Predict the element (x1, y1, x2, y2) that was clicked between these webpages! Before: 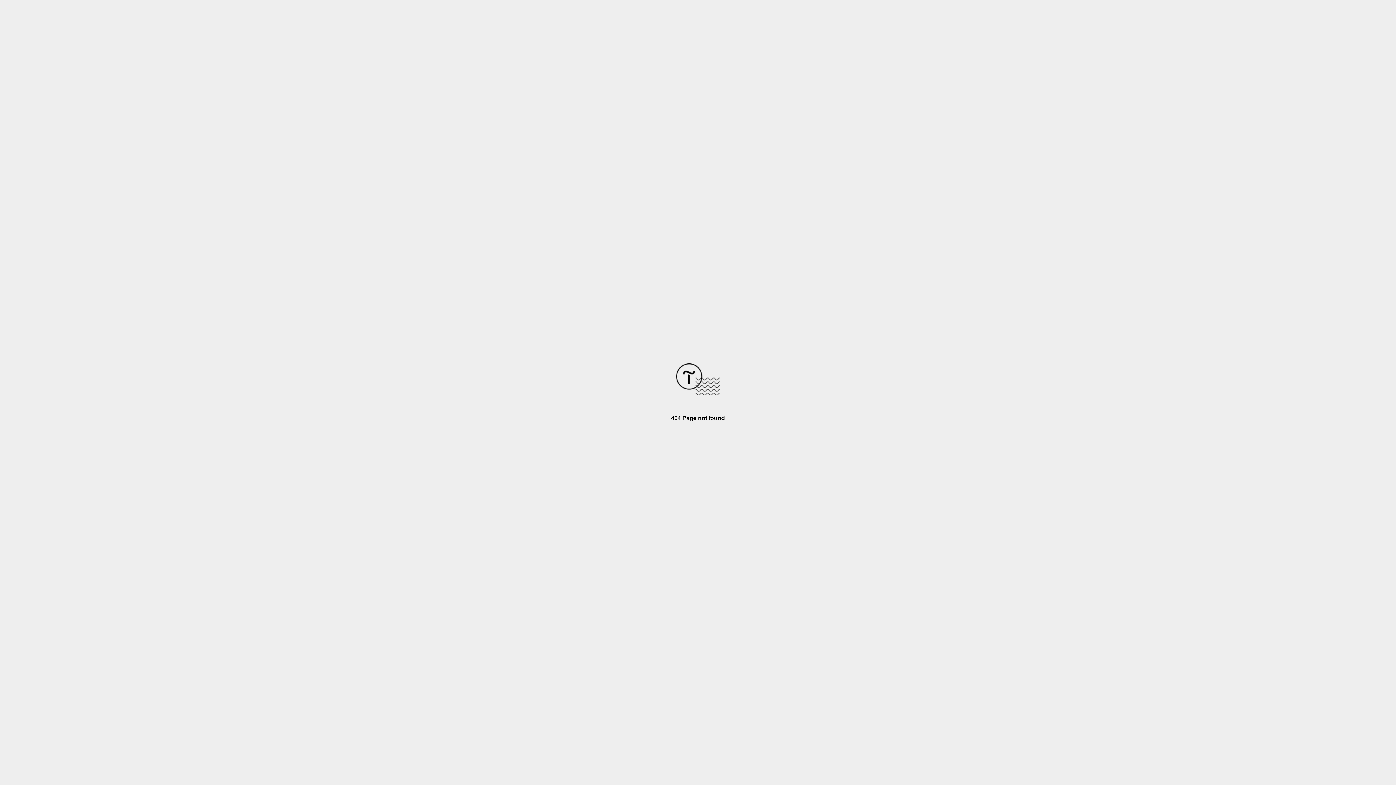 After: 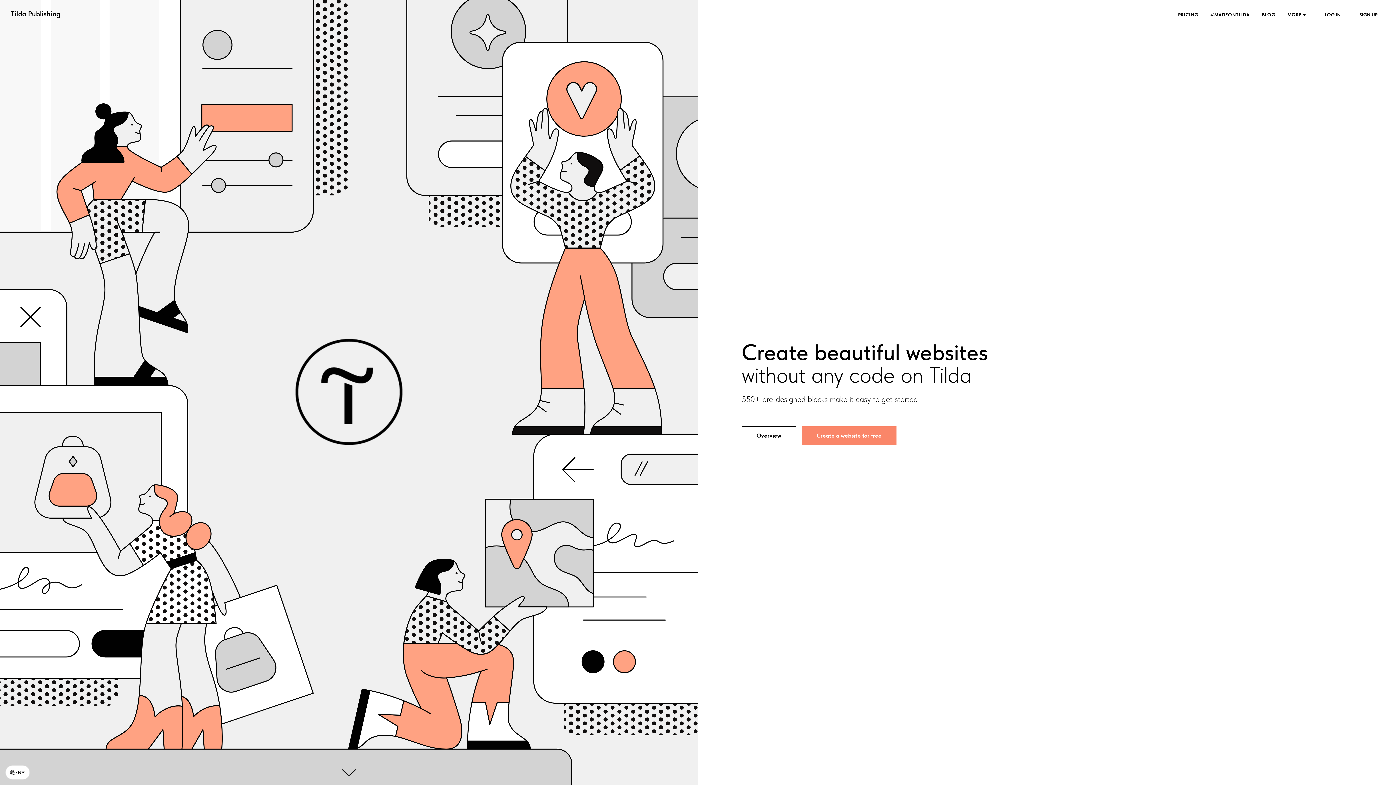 Action: bbox: (676, 390, 720, 396)